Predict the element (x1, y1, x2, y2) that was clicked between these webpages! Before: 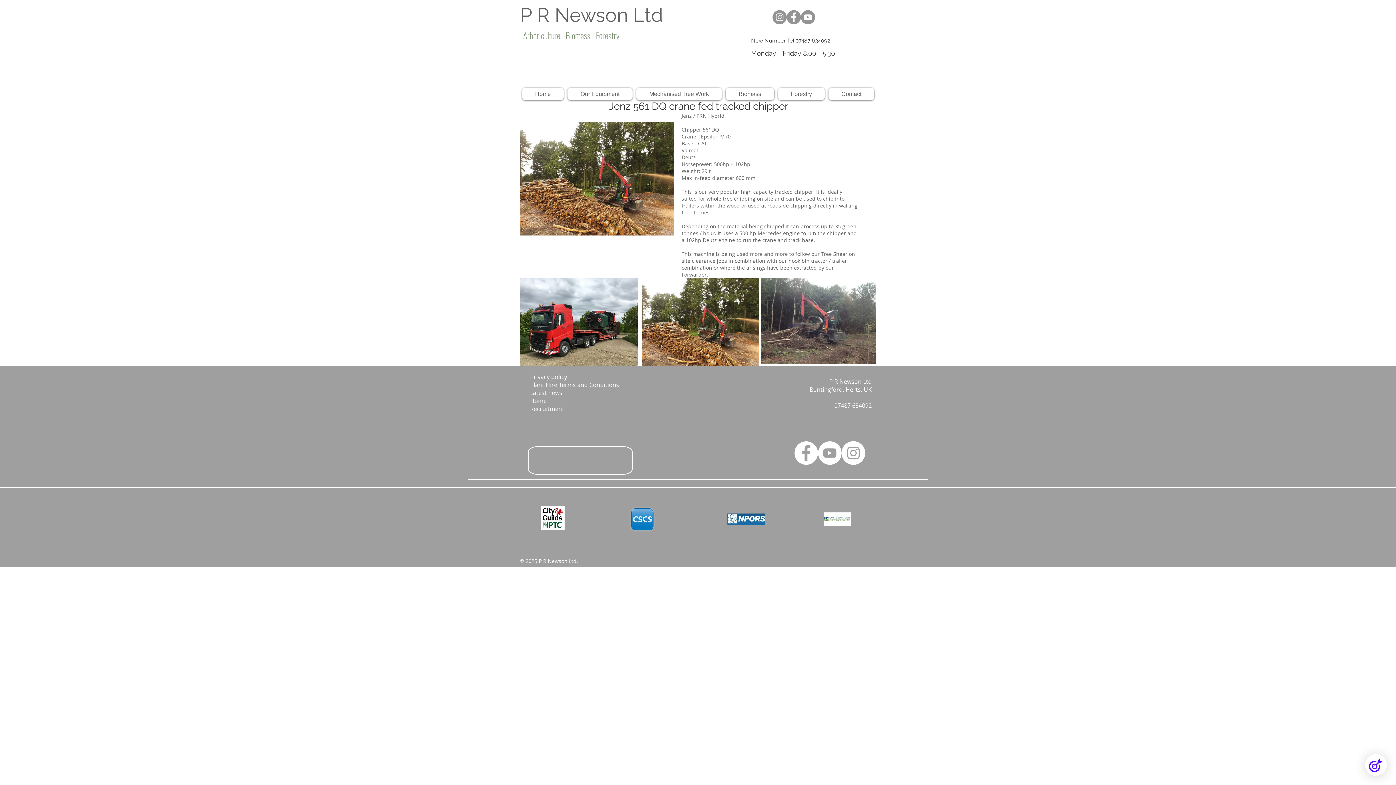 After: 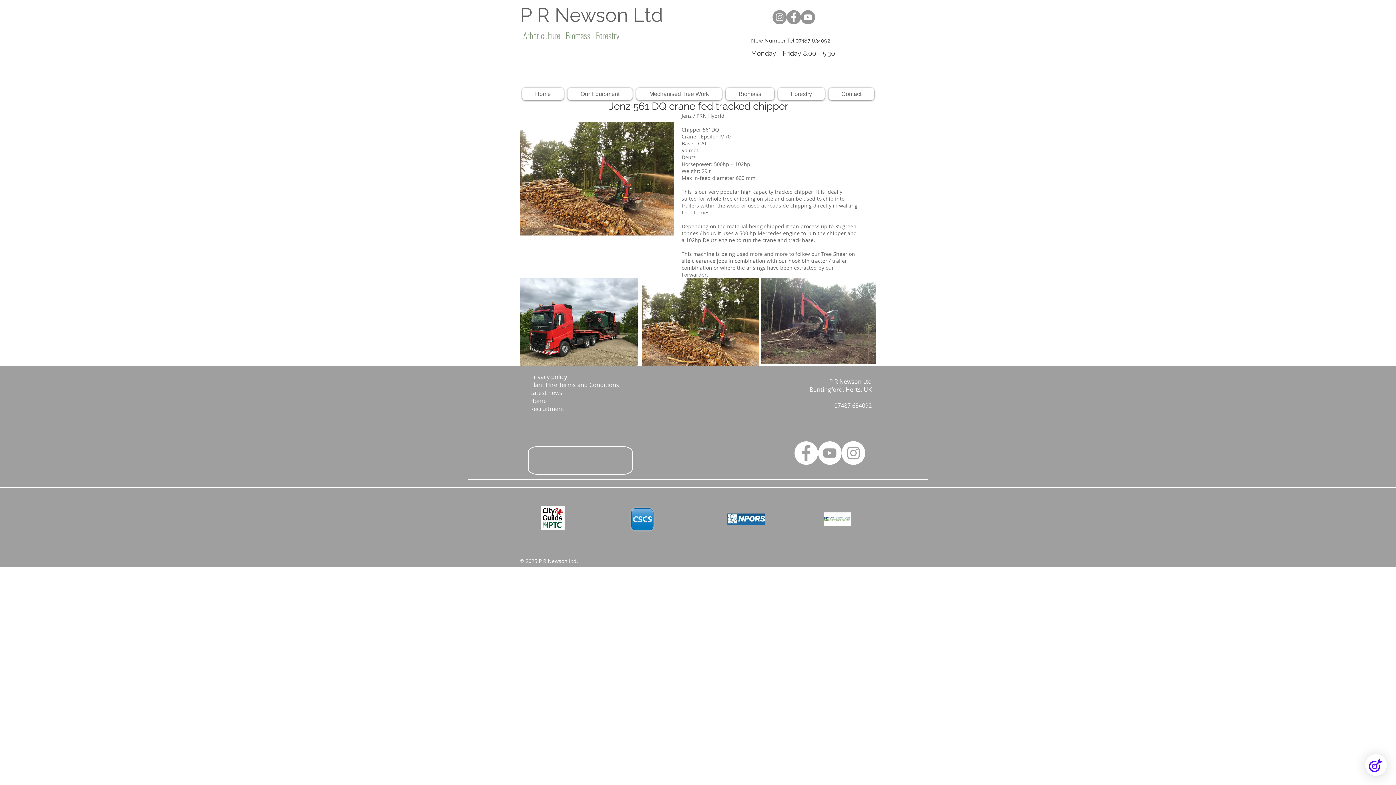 Action: bbox: (786, 10, 801, 24) label: Facebook